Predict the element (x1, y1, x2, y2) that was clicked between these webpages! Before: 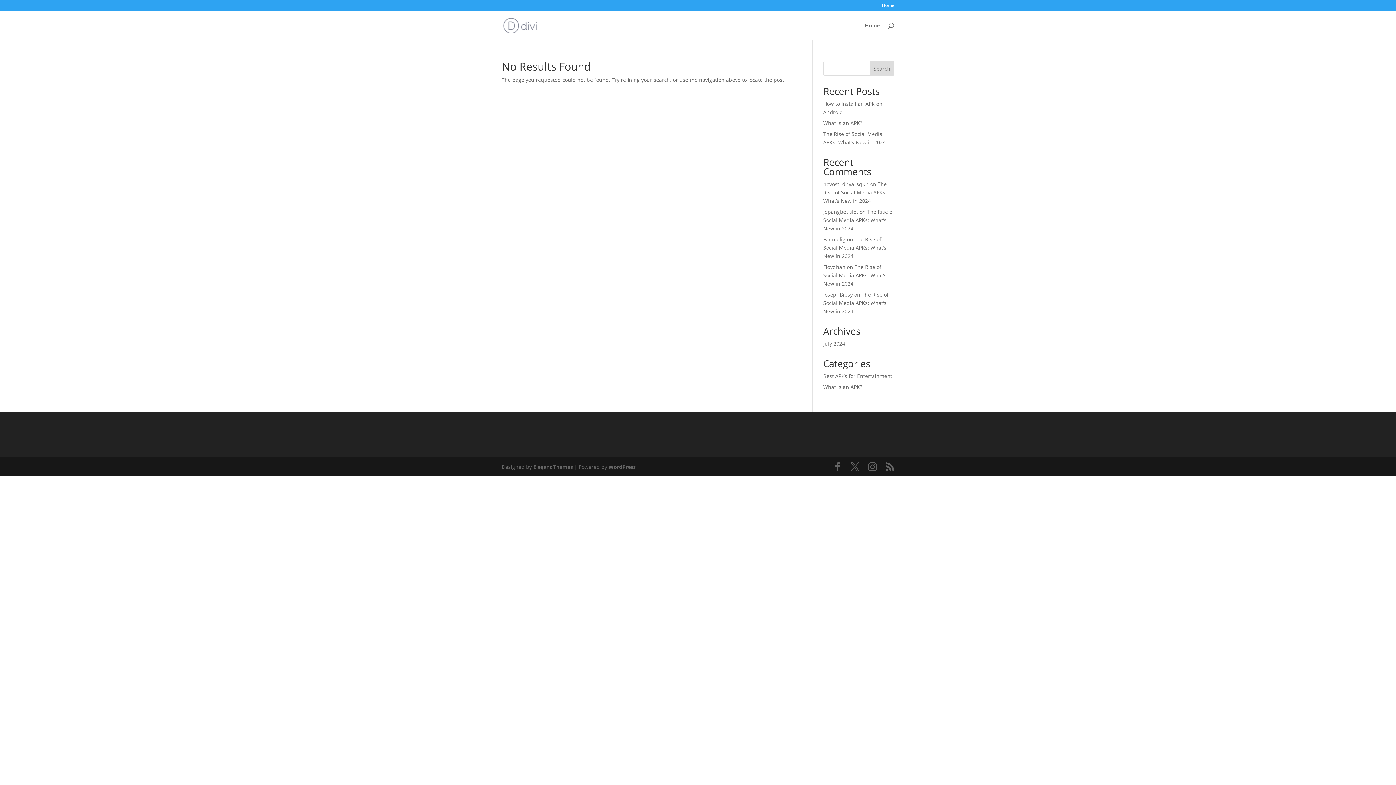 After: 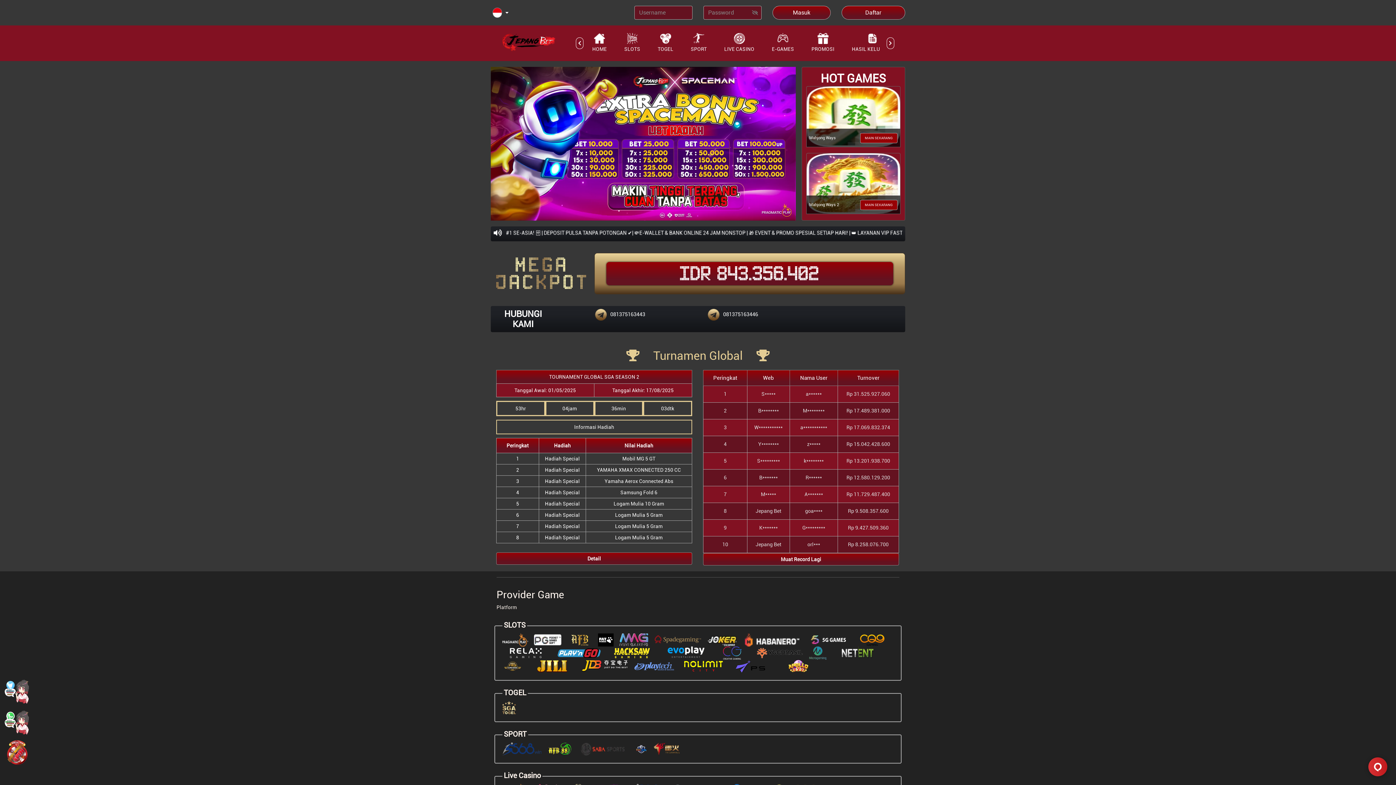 Action: bbox: (823, 208, 858, 215) label: jepangbet slot